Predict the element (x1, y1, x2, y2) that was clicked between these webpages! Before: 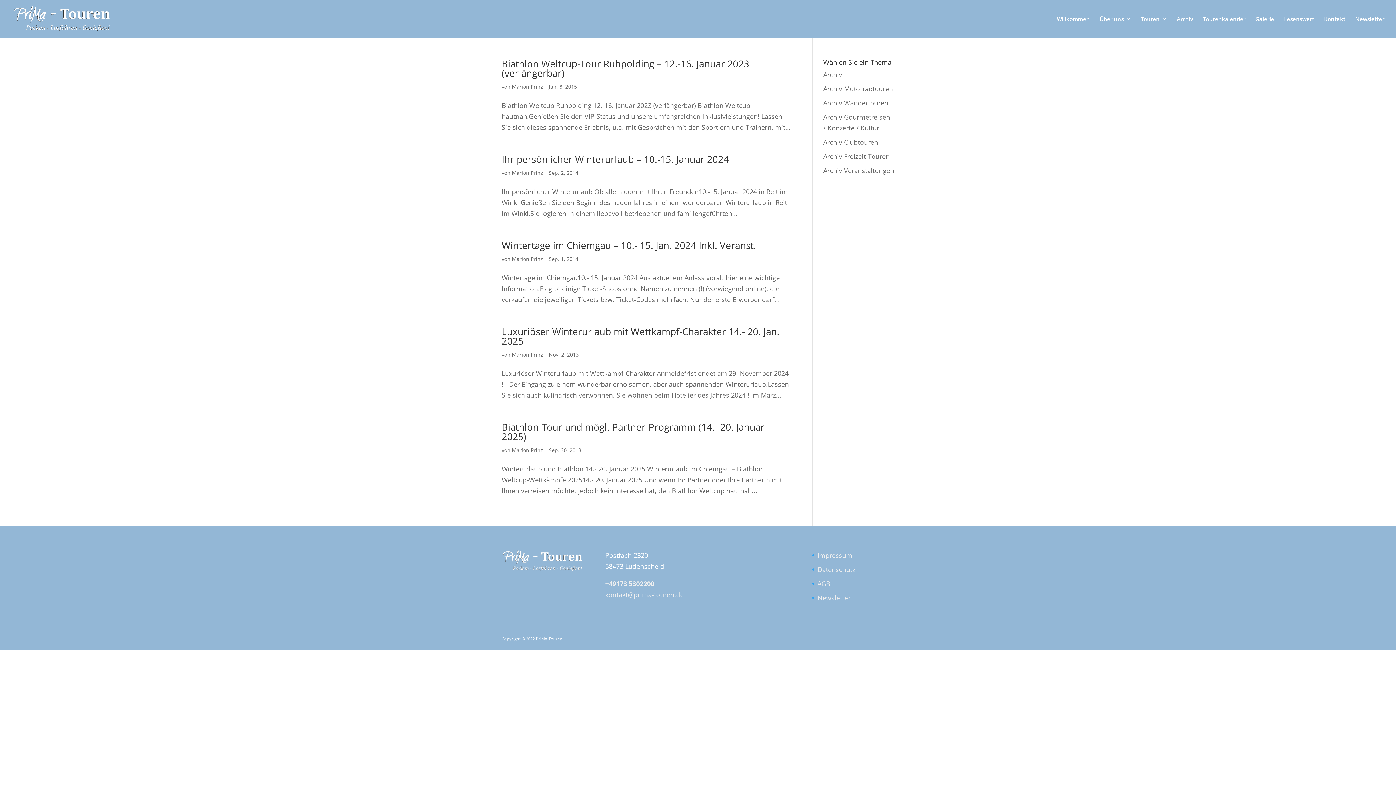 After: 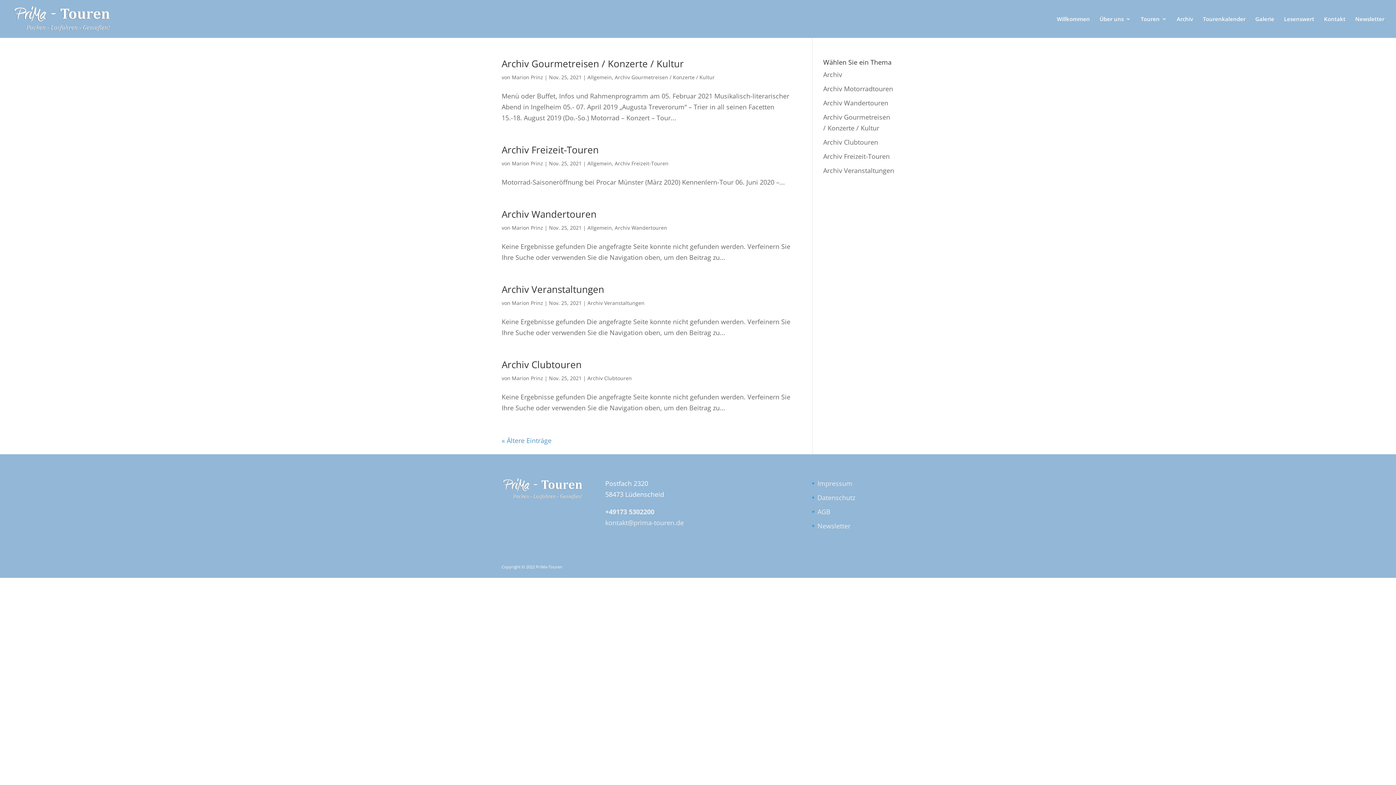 Action: label: Marion Prinz bbox: (512, 446, 543, 453)